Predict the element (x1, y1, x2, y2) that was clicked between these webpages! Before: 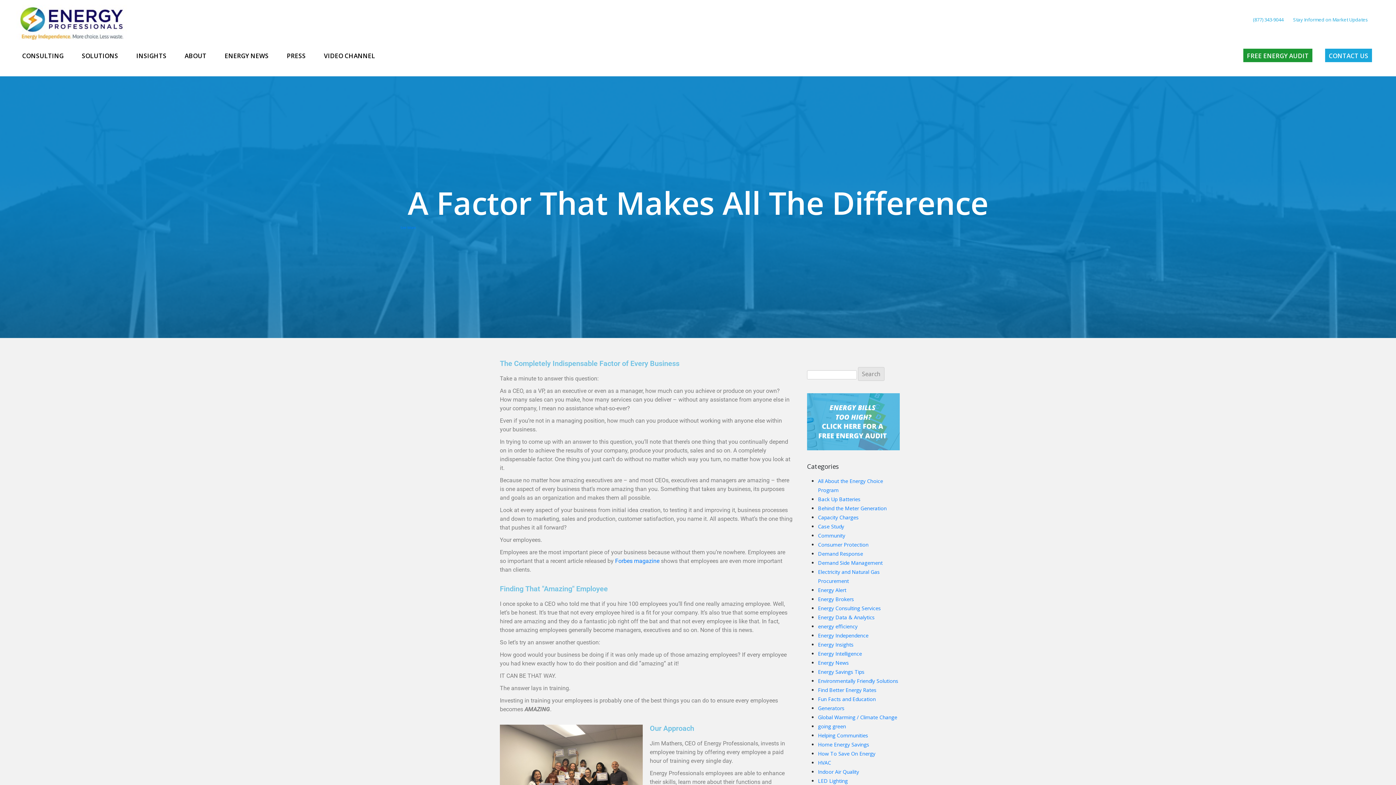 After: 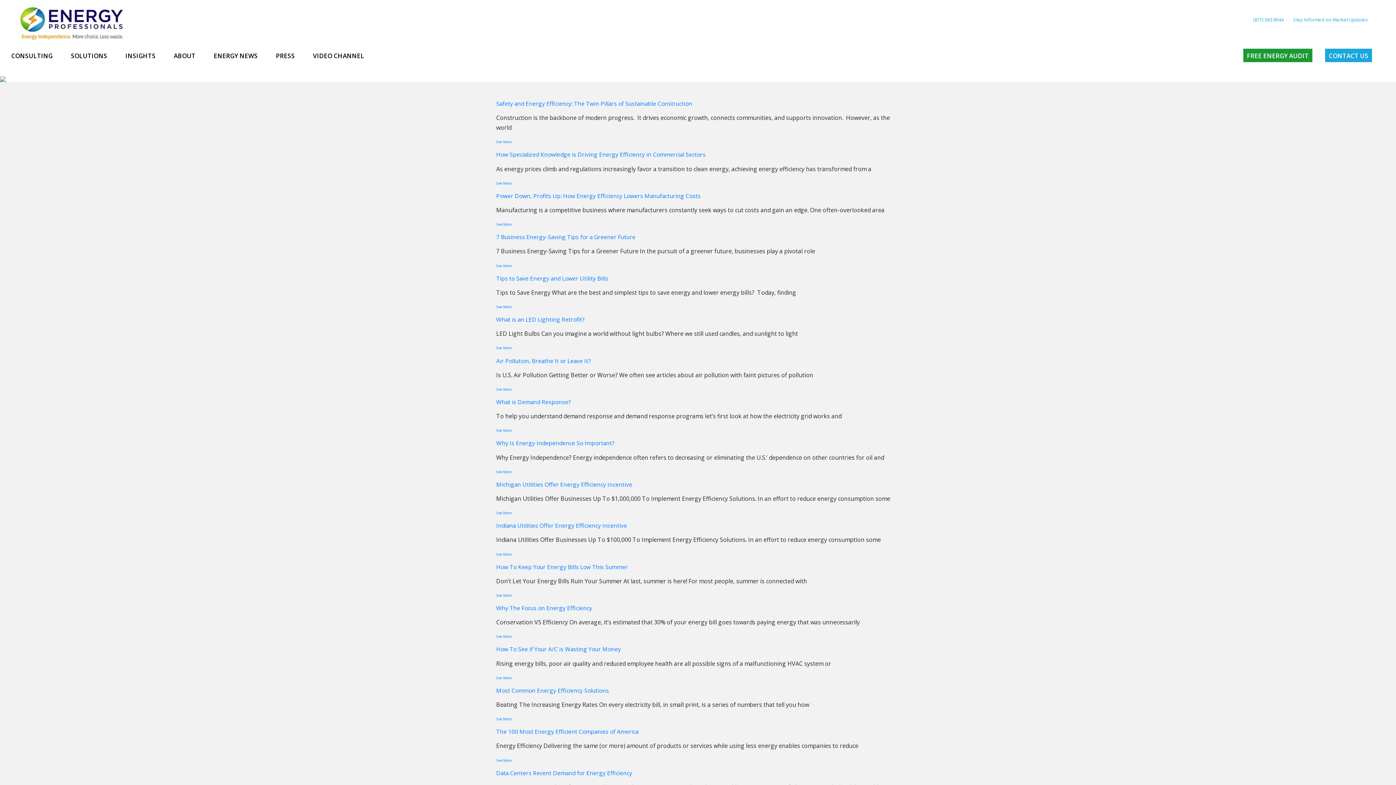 Action: bbox: (818, 623, 857, 630) label: energy efficiency